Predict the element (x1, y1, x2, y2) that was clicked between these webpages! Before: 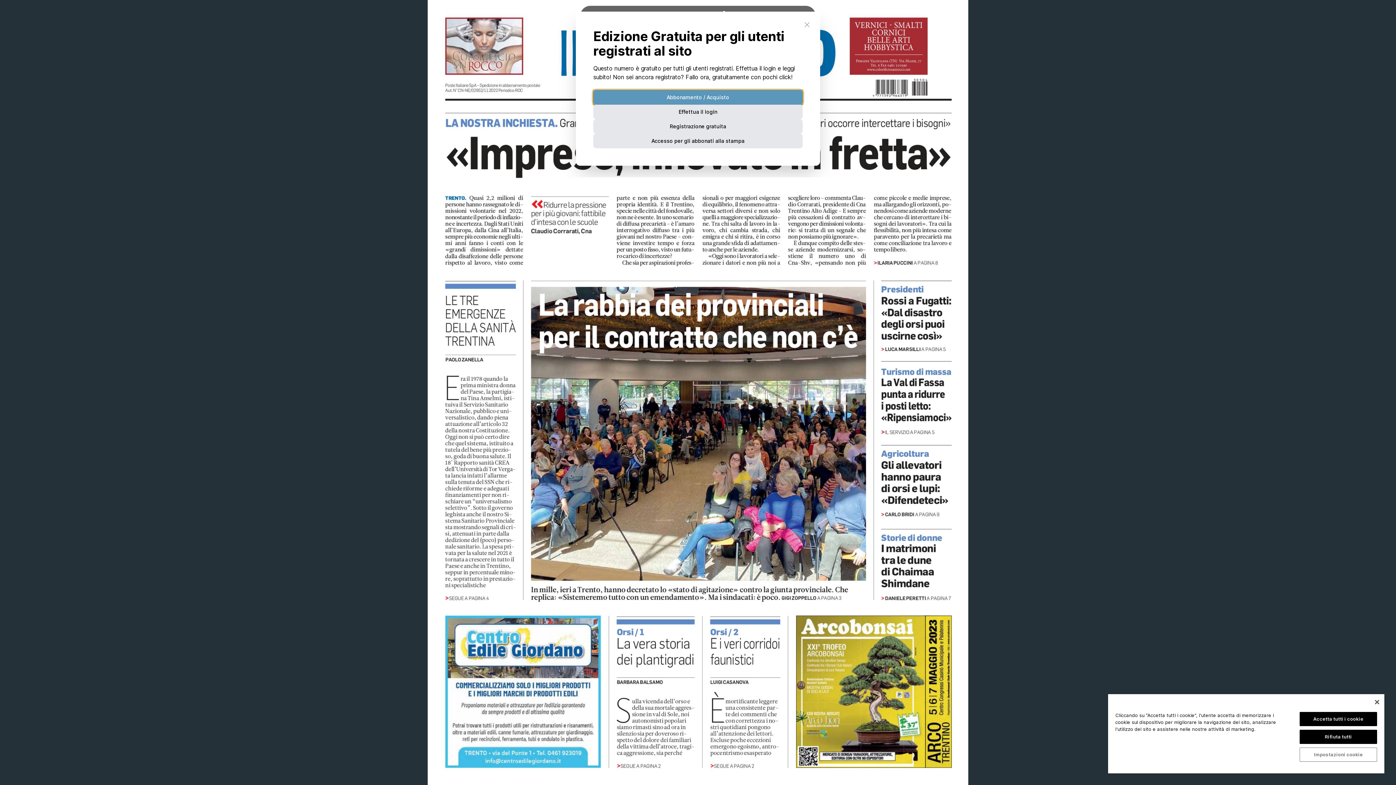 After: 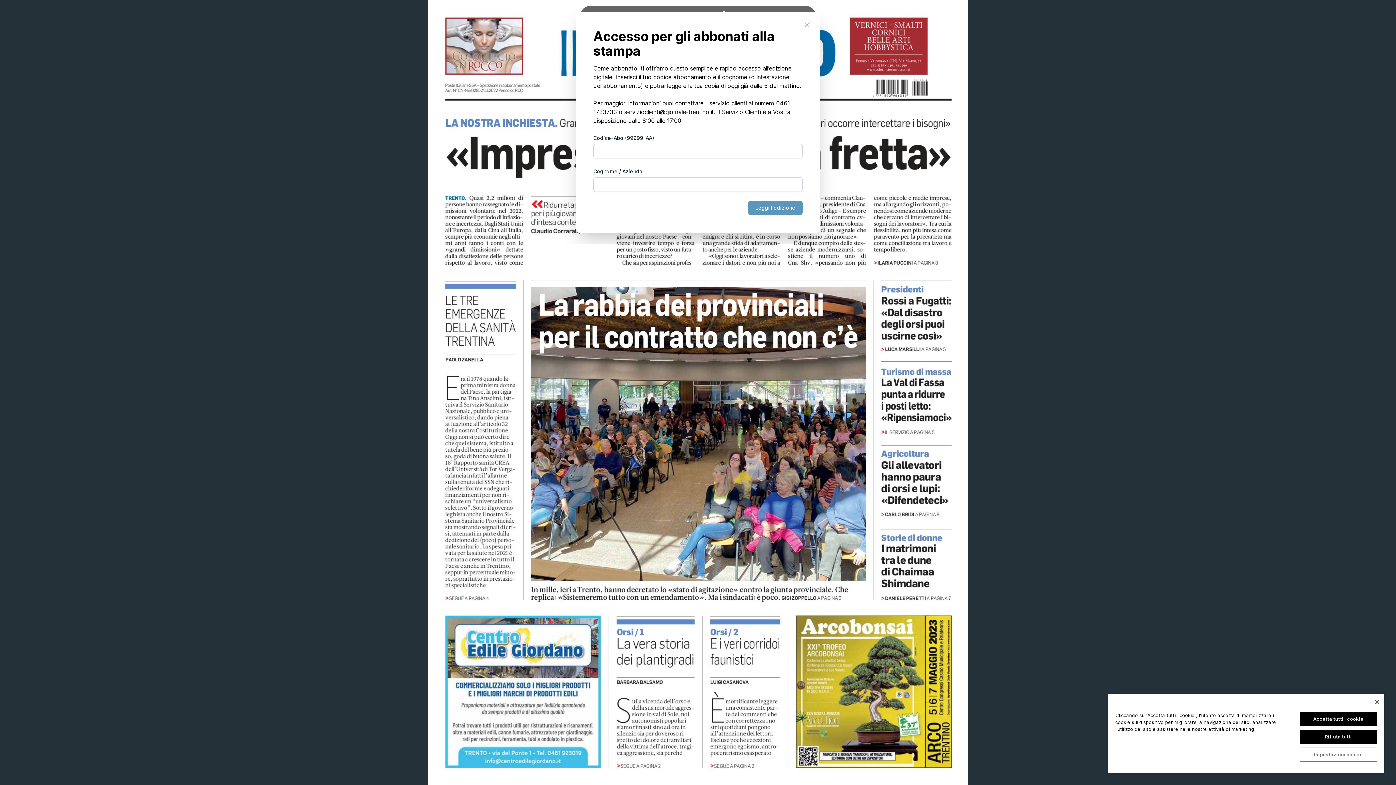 Action: label: Accesso per gli abbonati alla stampa bbox: (593, 133, 802, 148)